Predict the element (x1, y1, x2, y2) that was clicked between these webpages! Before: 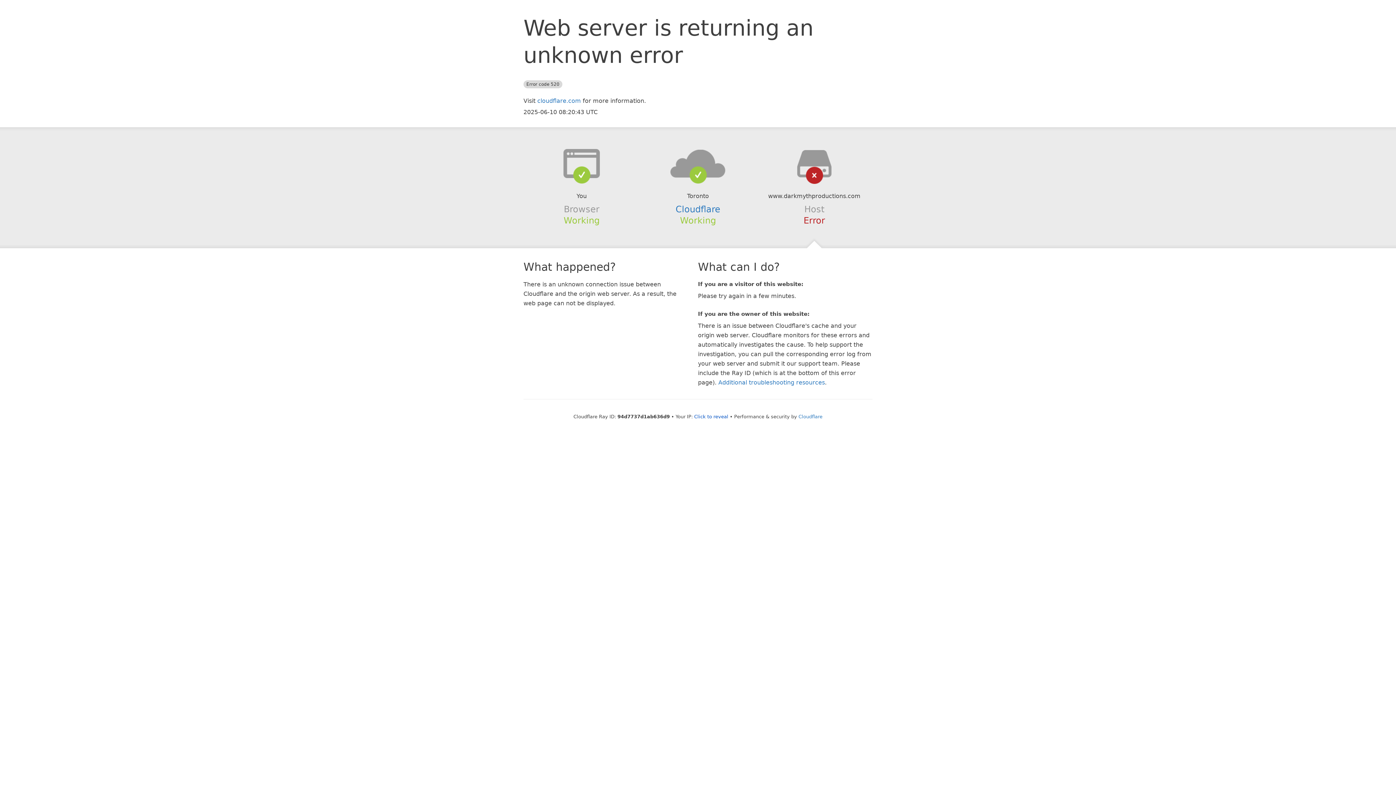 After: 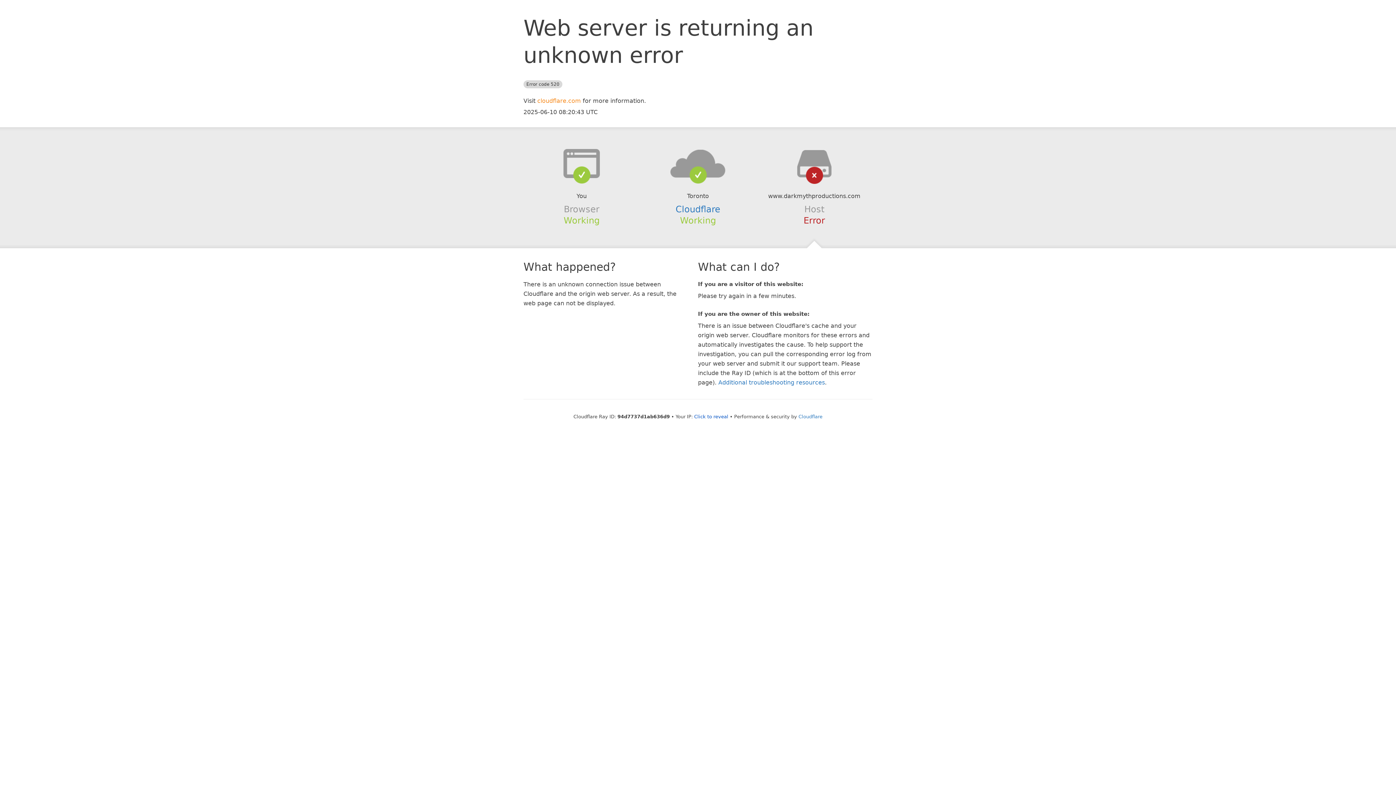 Action: bbox: (537, 97, 581, 104) label: cloudflare.com